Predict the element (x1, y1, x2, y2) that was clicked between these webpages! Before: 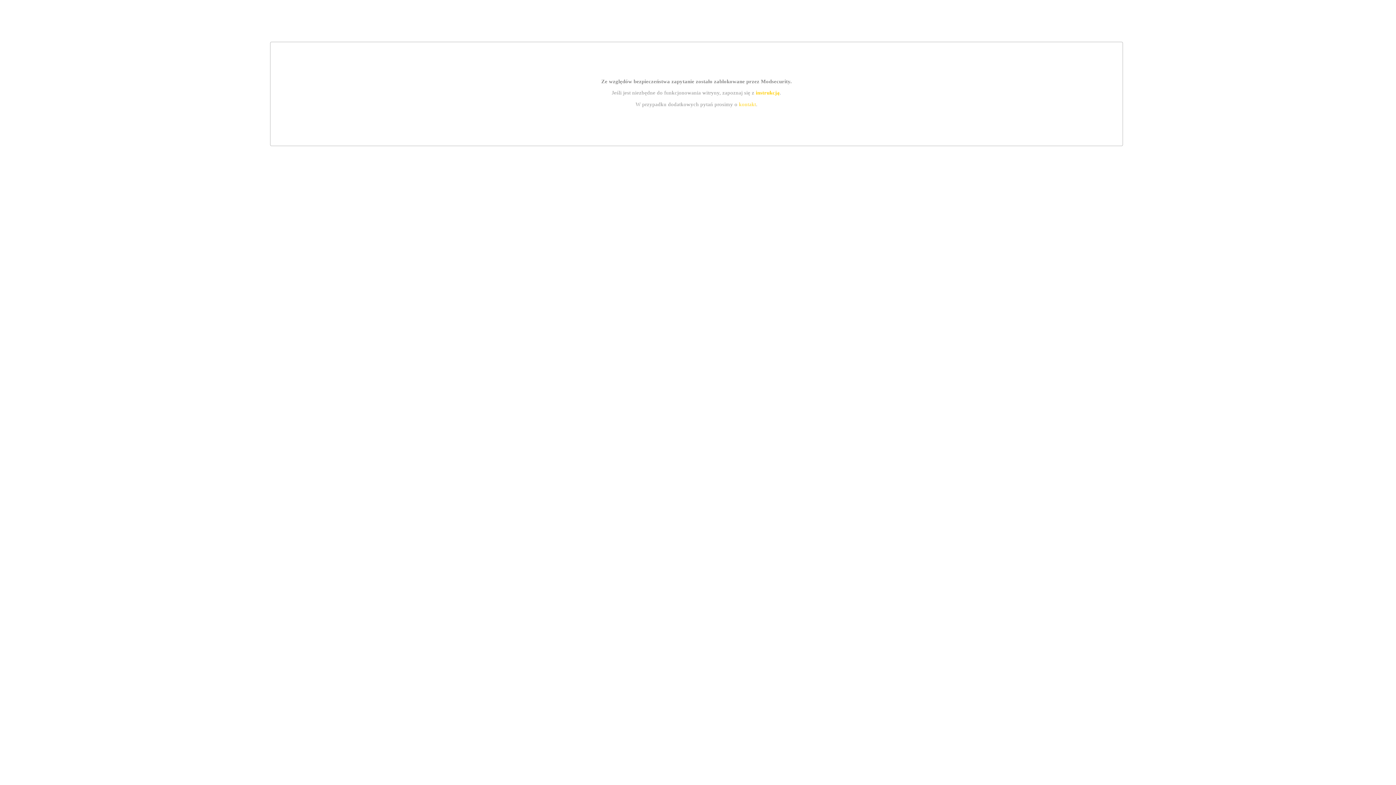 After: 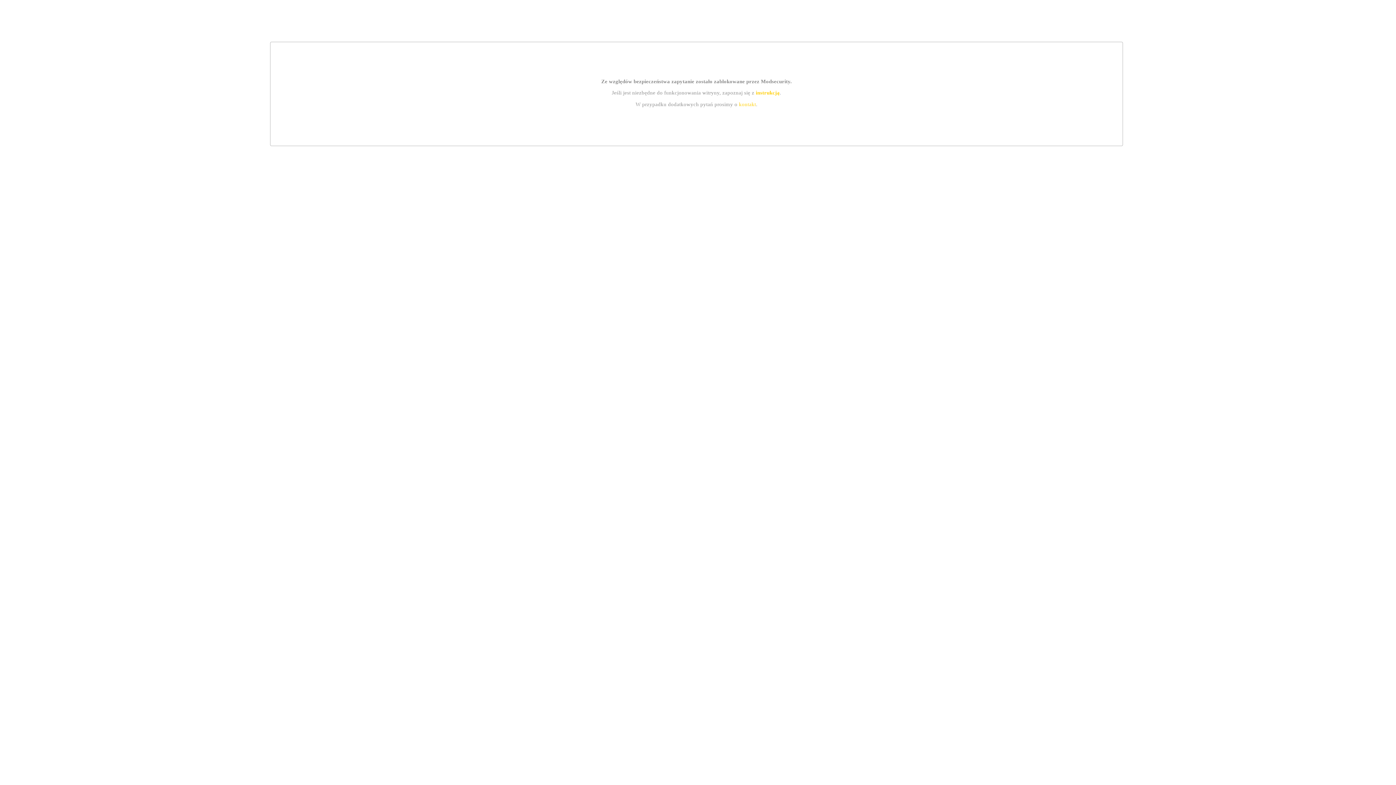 Action: label: kontakt bbox: (739, 101, 756, 107)